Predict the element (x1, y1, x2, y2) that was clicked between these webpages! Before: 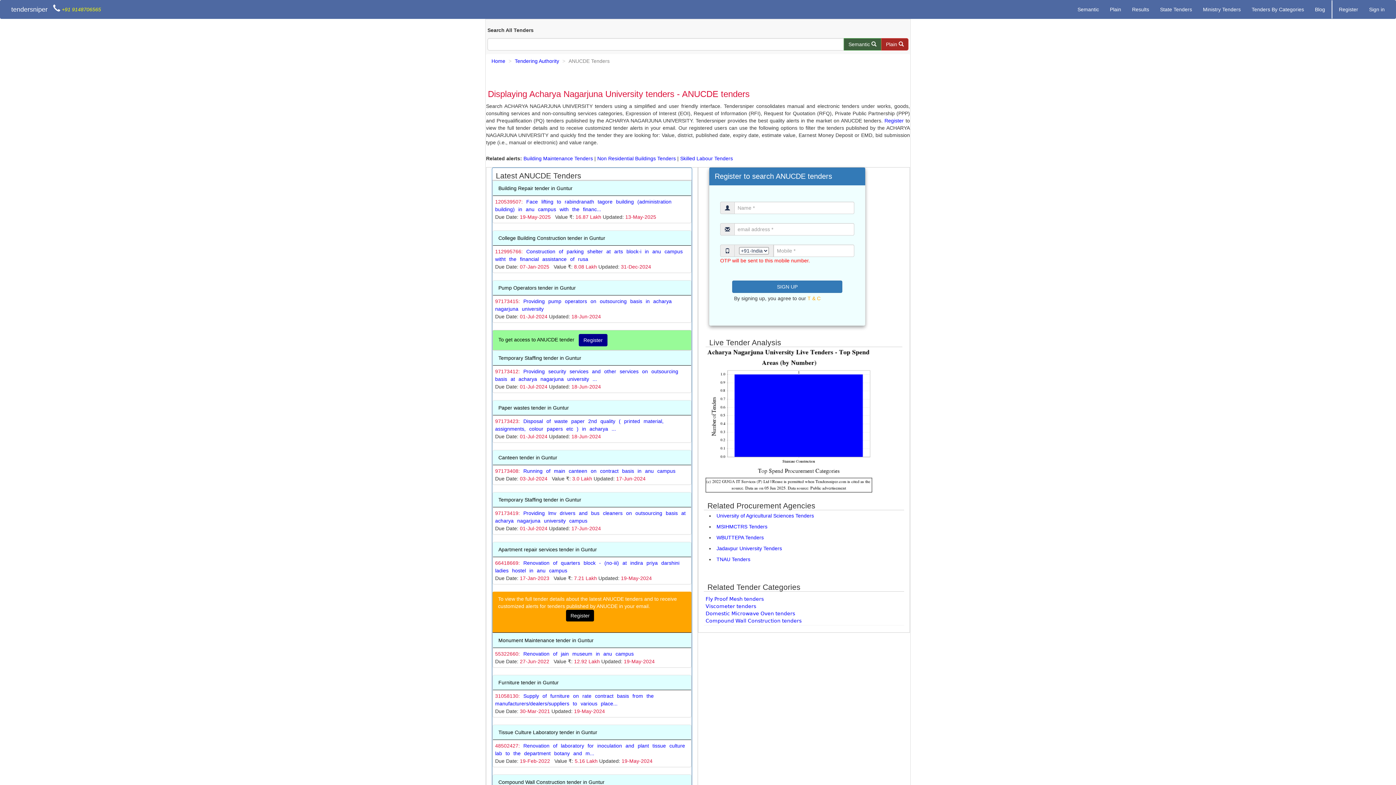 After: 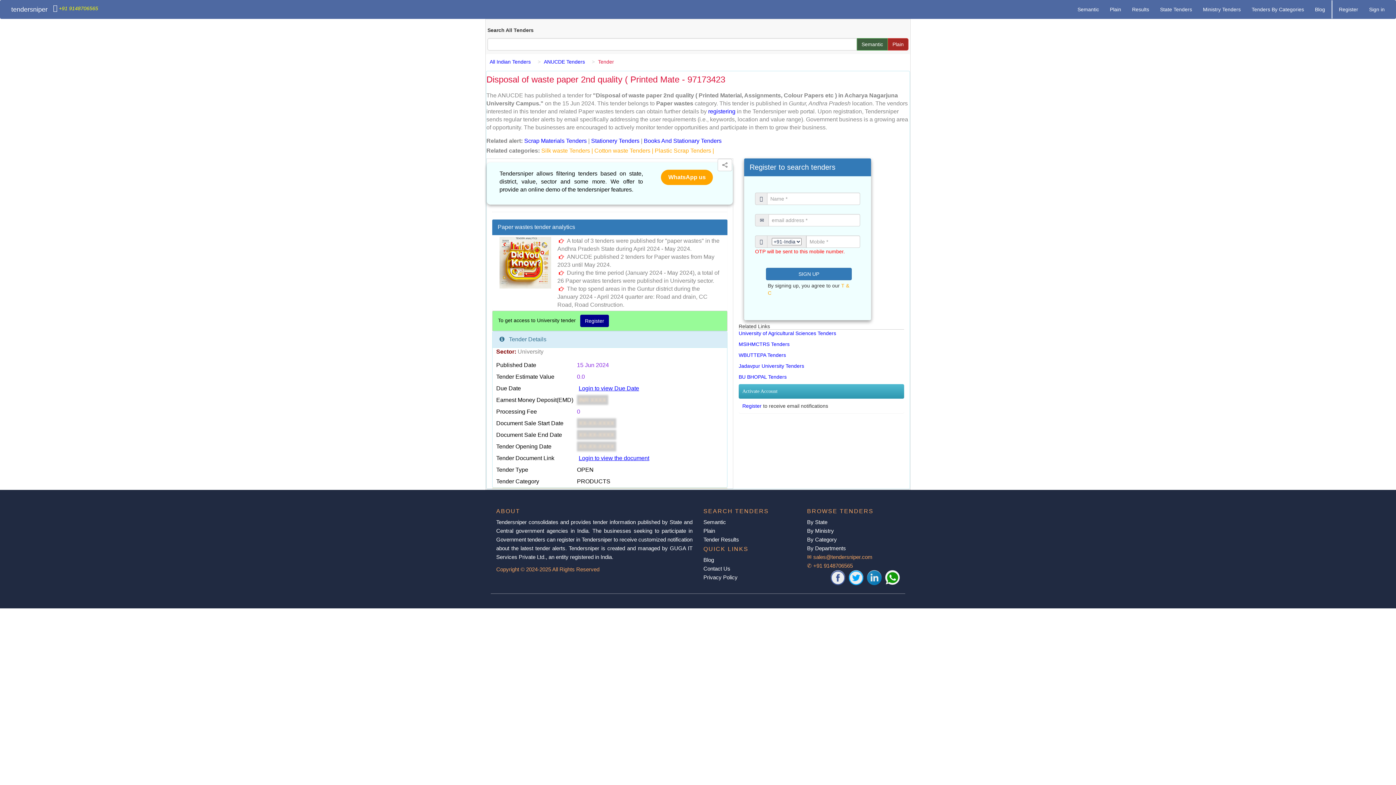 Action: bbox: (495, 417, 689, 433) label: 97173423: Disposal of waste paper 2nd quality ( printed material, assignments, colour papers etc ) in acharya ...